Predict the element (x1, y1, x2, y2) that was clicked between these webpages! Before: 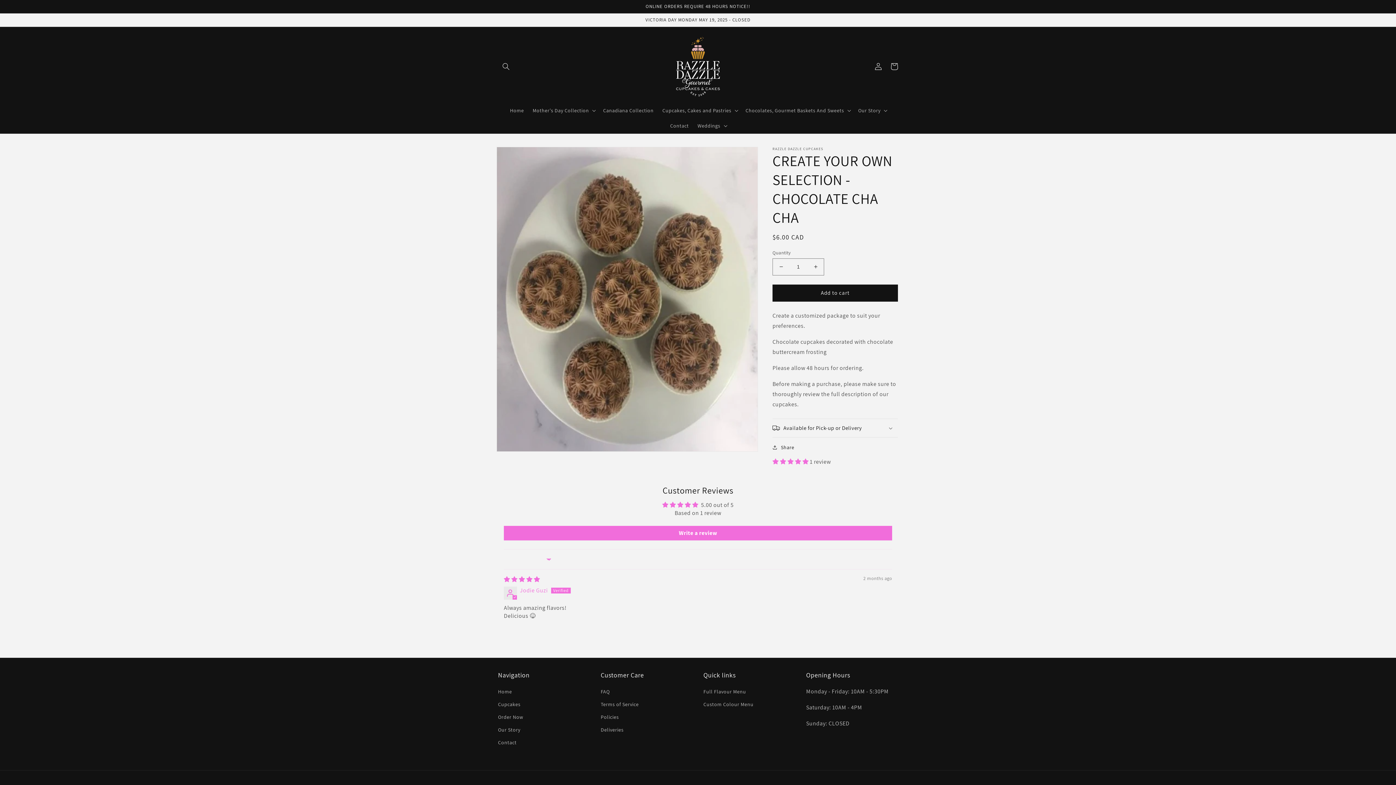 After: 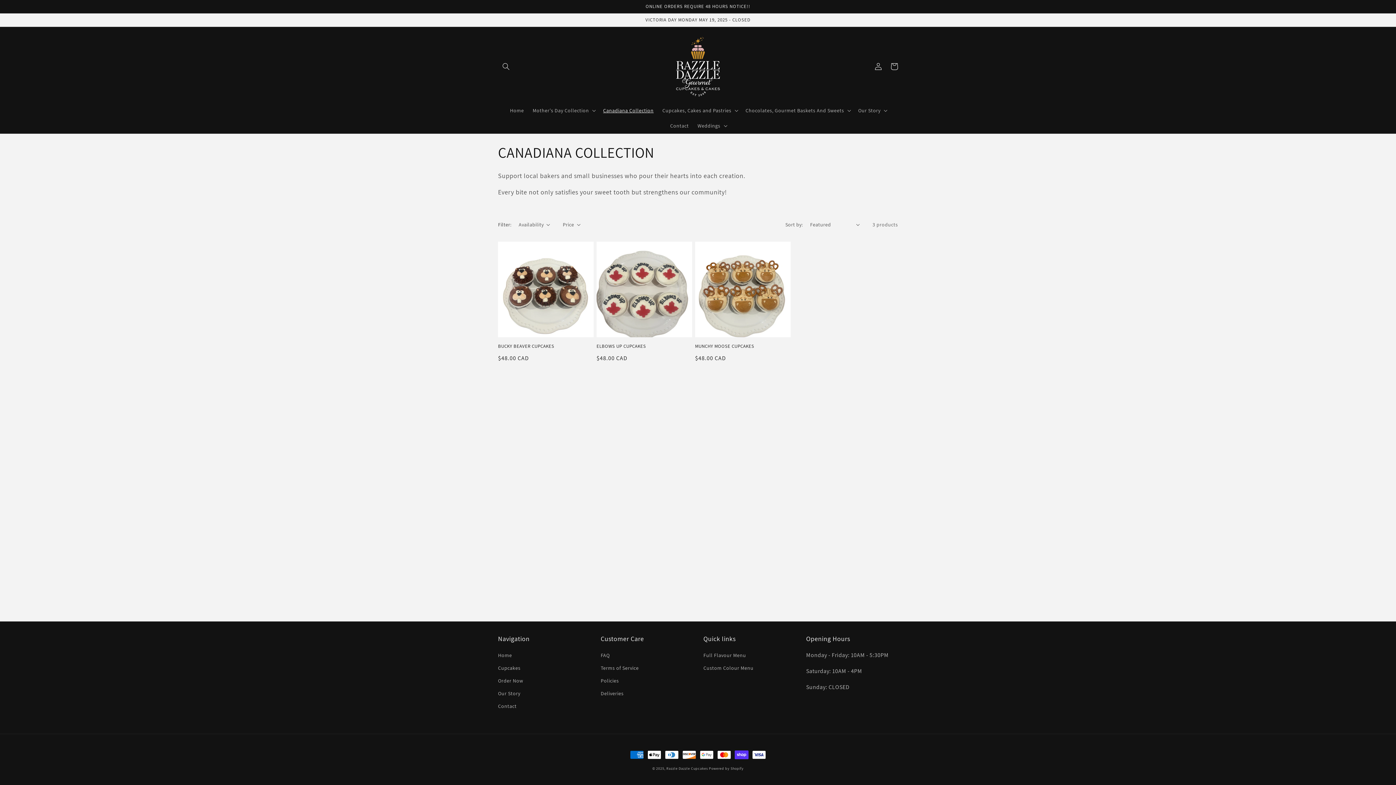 Action: bbox: (598, 102, 658, 118) label: Canadiana Collection